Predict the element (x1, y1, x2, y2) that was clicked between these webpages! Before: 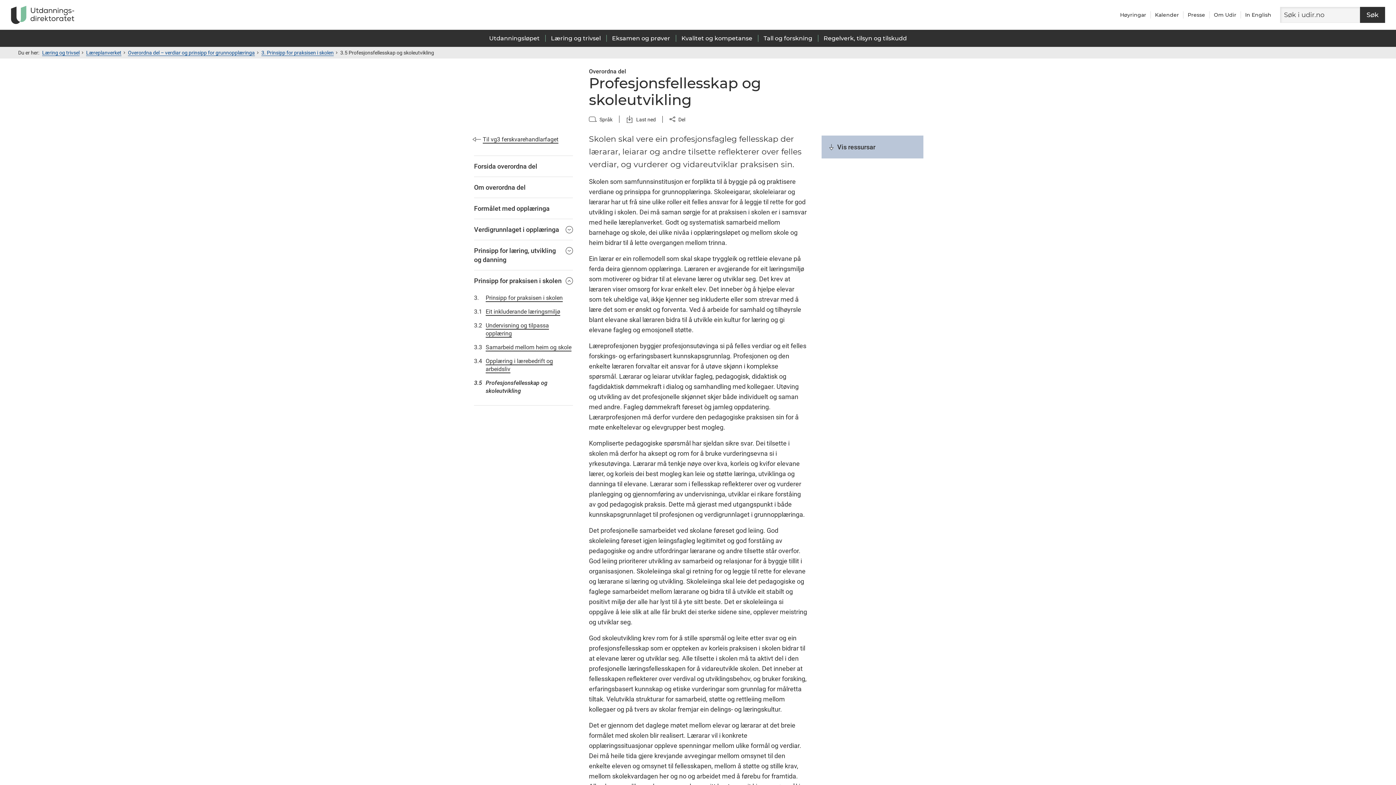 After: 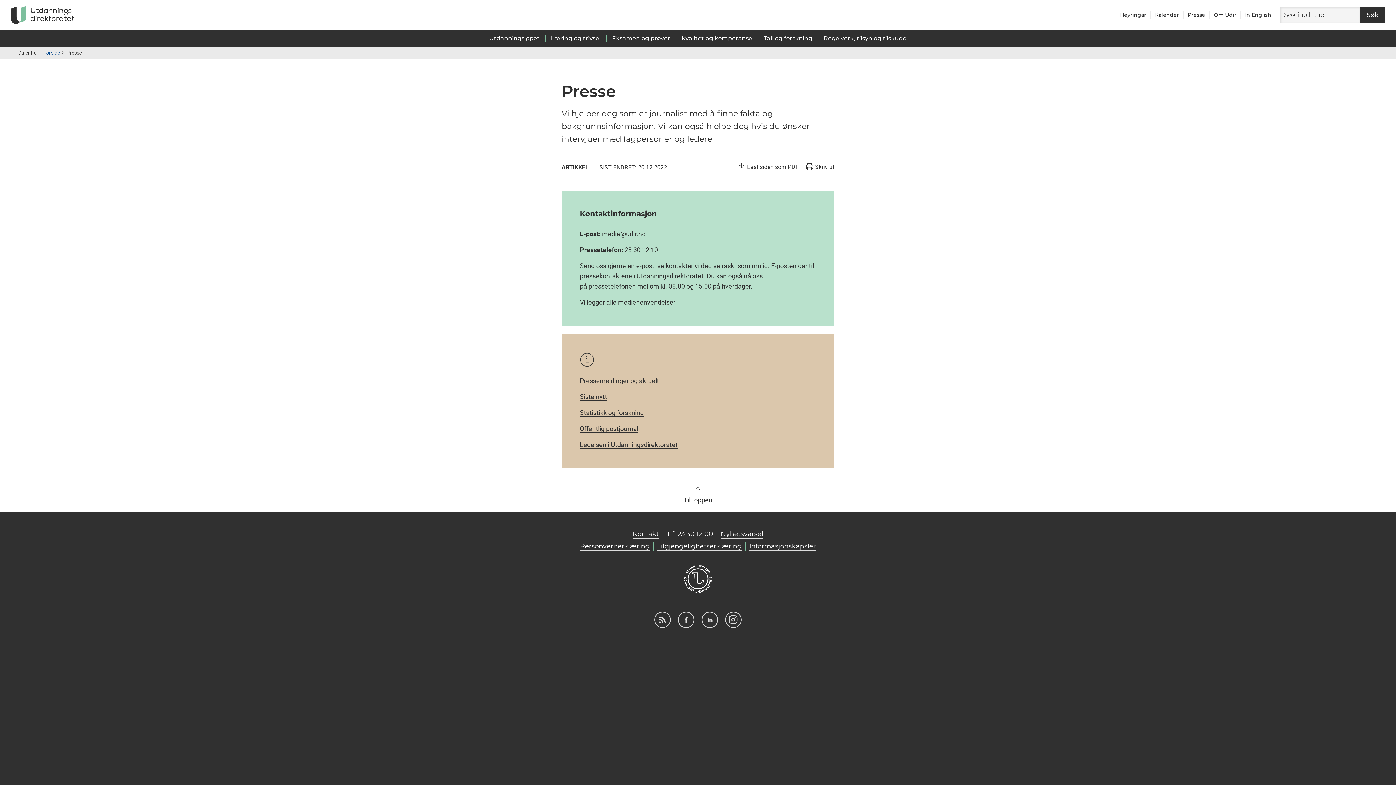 Action: label: Presse bbox: (1188, 11, 1205, 18)